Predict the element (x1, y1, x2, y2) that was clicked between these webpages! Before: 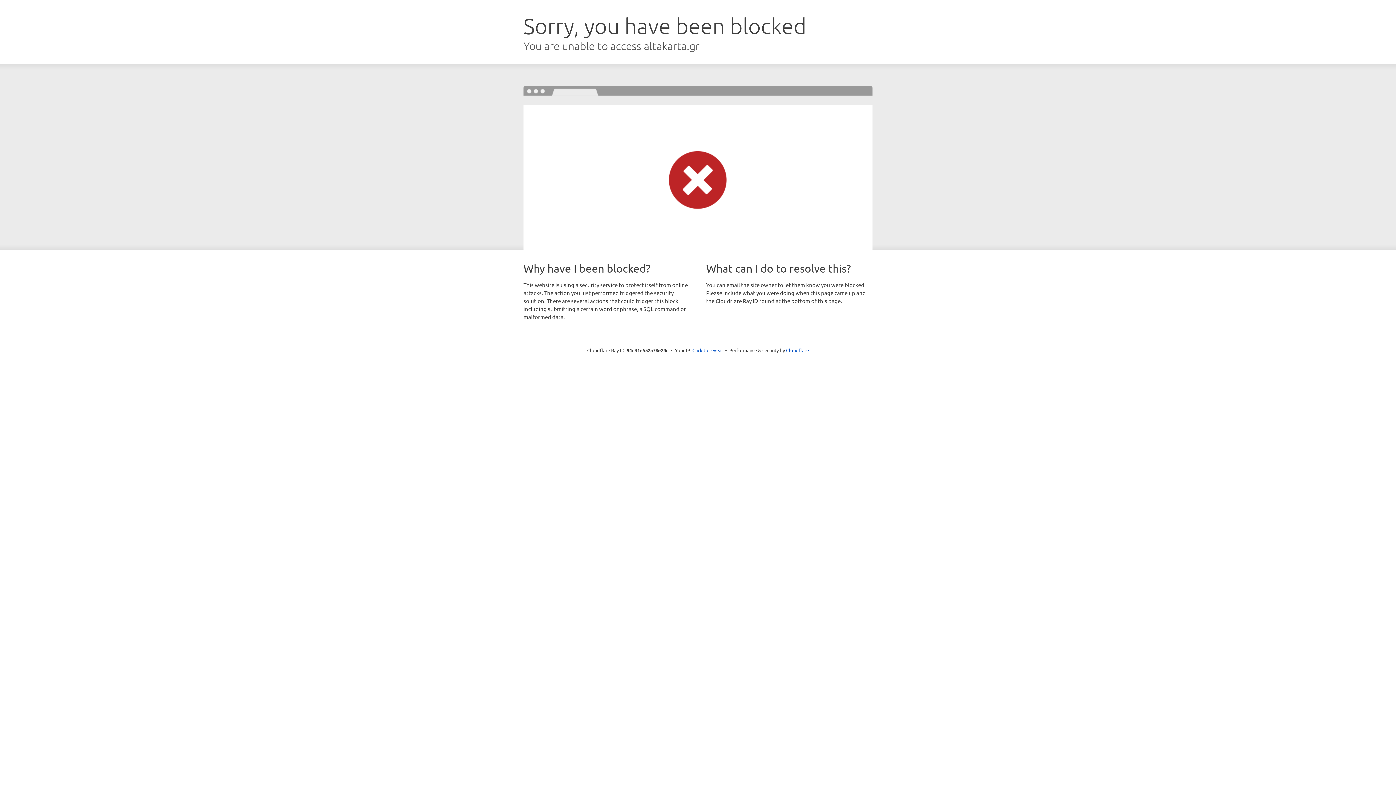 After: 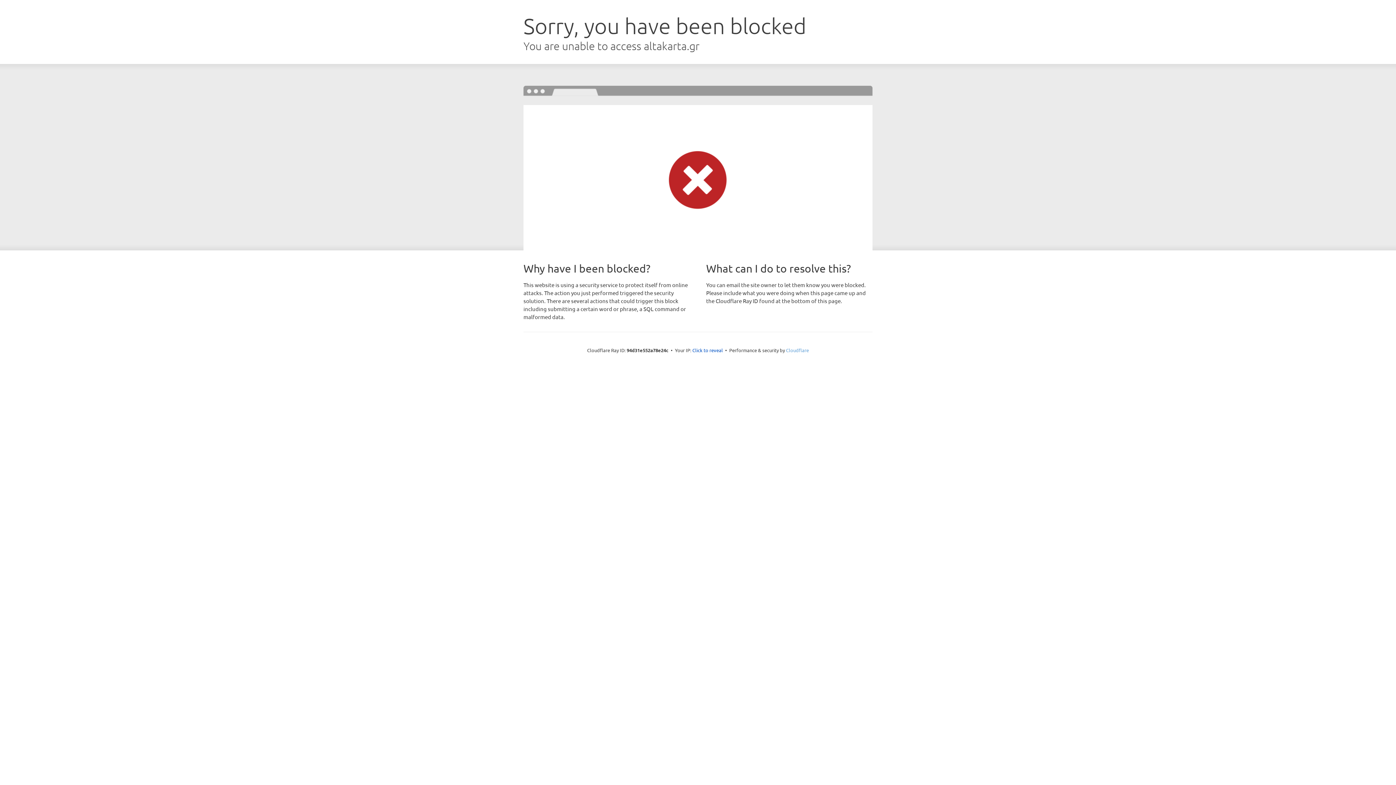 Action: bbox: (786, 347, 809, 353) label: Cloudflare